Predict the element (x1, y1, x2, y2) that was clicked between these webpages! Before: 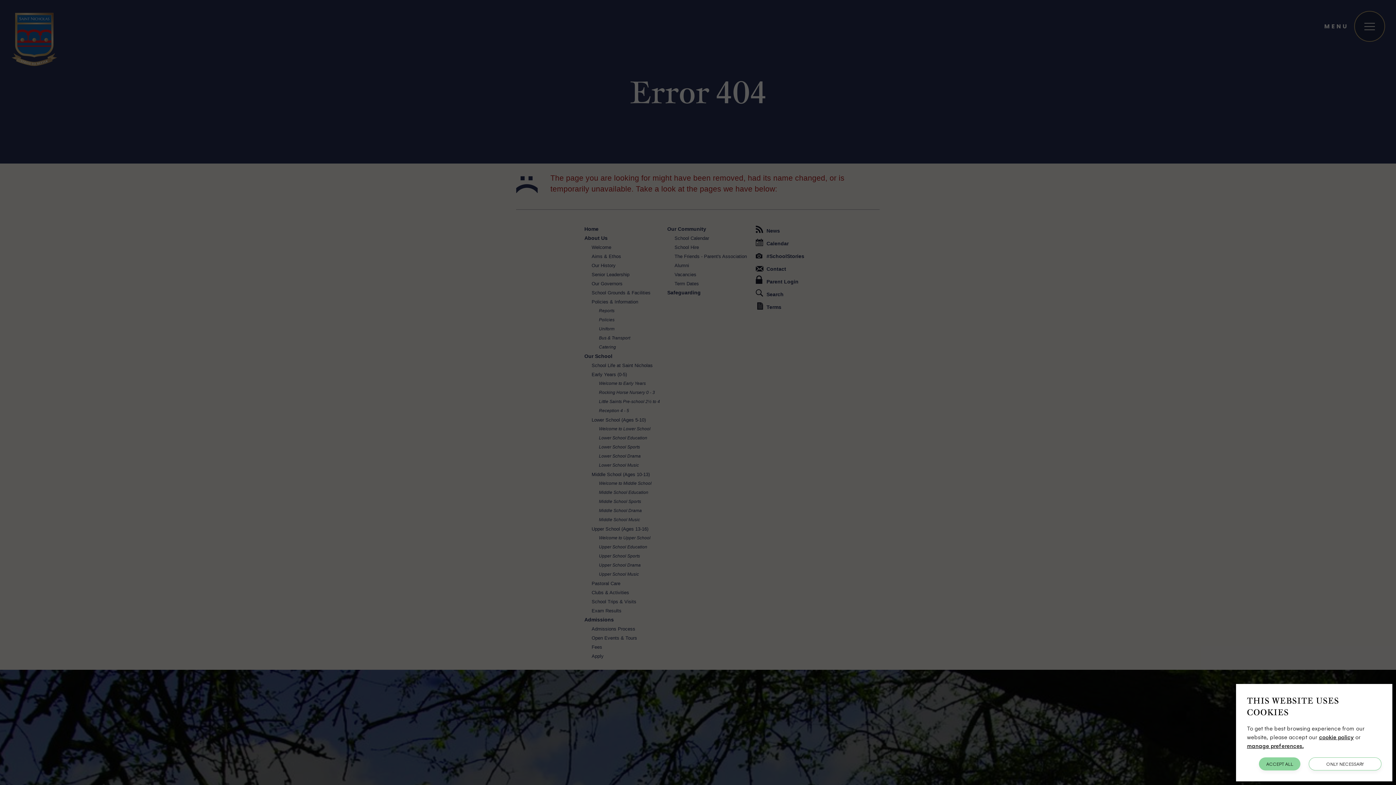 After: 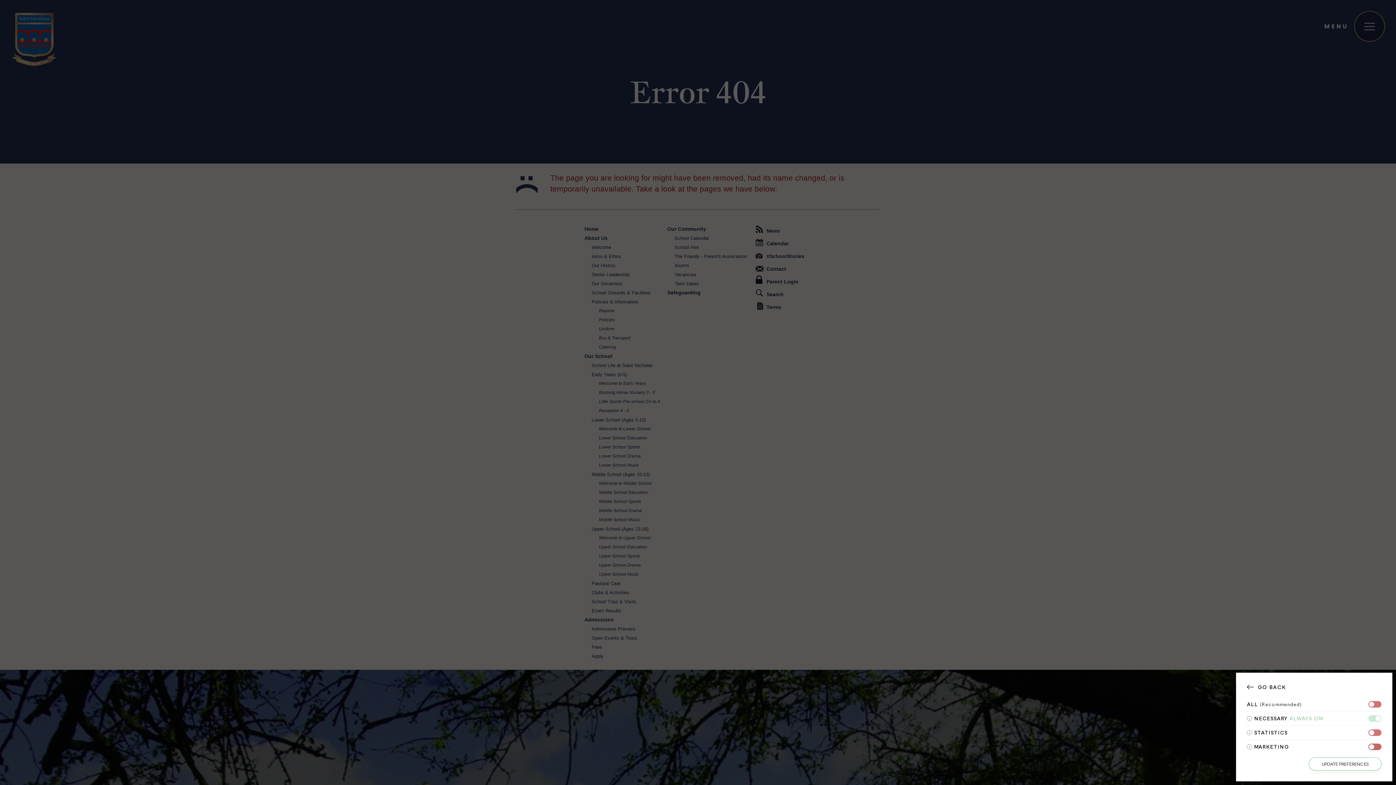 Action: bbox: (1247, 742, 1304, 749) label: manage preferences.